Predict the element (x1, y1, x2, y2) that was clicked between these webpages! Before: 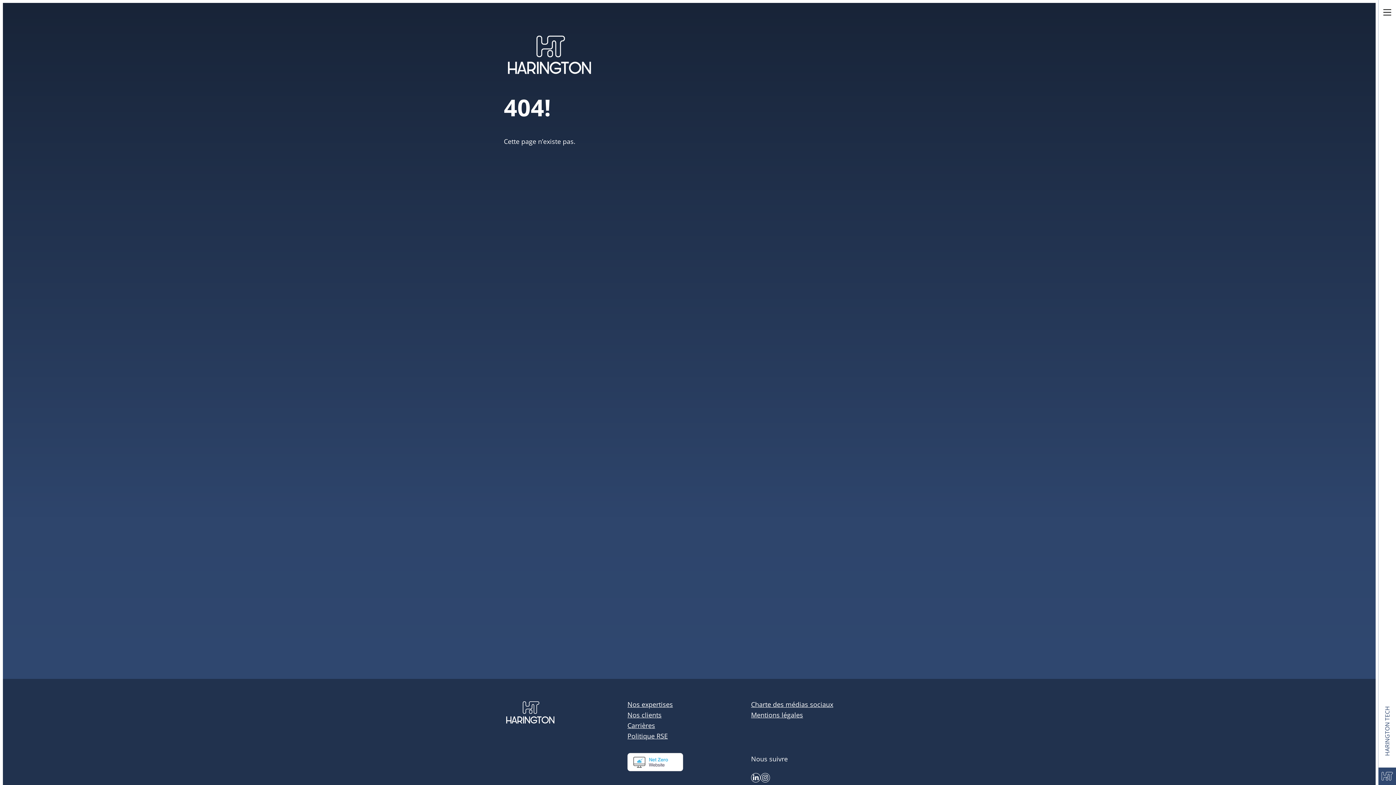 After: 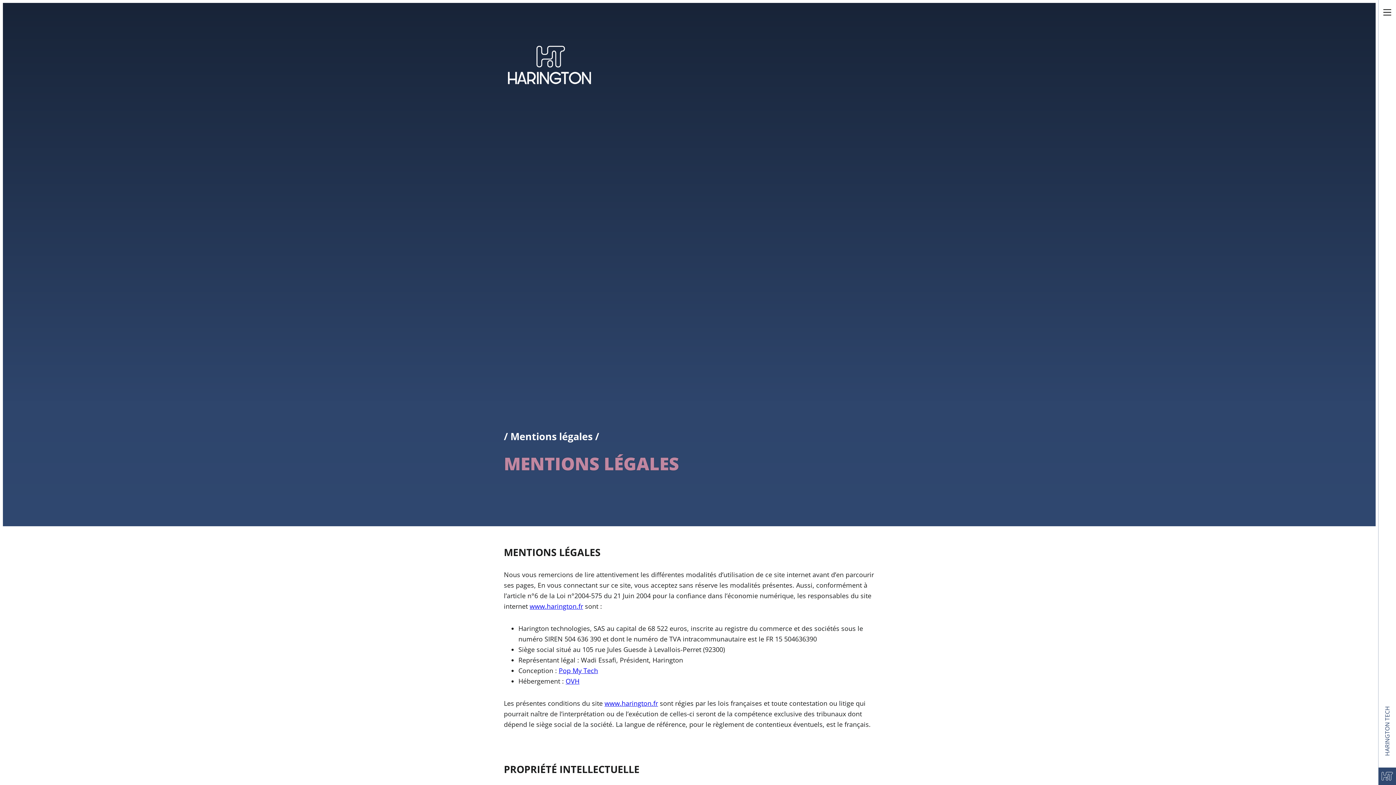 Action: label: Mentions légales bbox: (751, 710, 803, 720)